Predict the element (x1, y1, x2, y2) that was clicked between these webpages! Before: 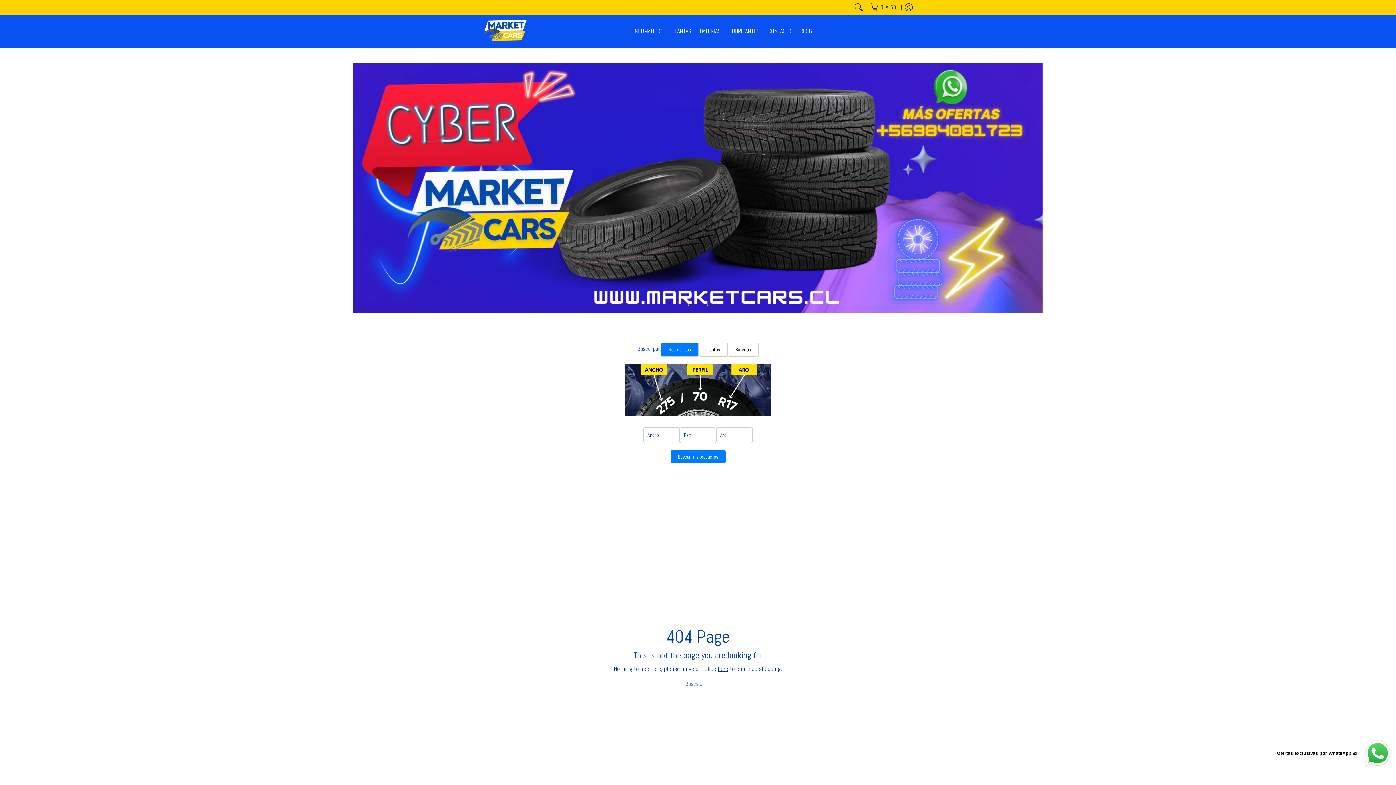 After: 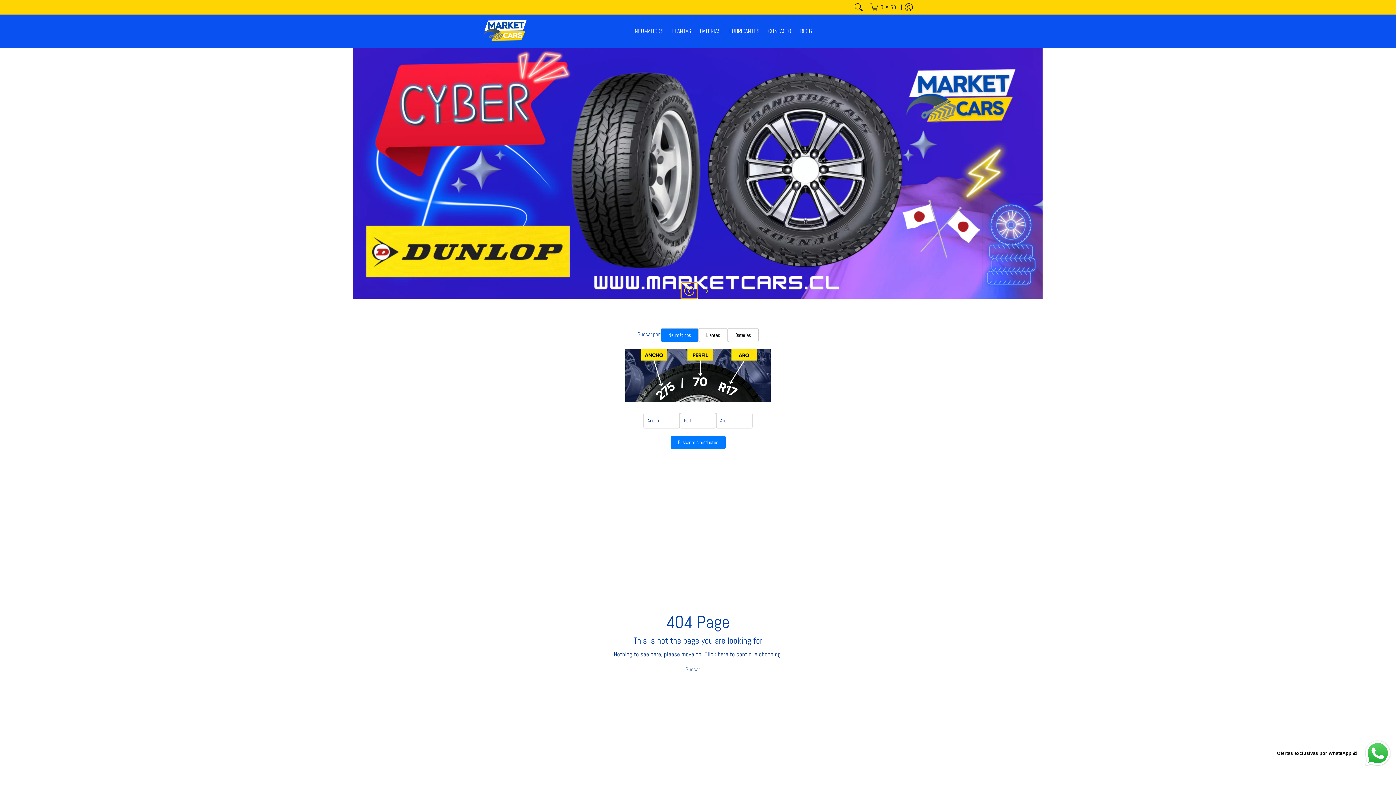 Action: label: Anterior bbox: (681, 297, 697, 313)